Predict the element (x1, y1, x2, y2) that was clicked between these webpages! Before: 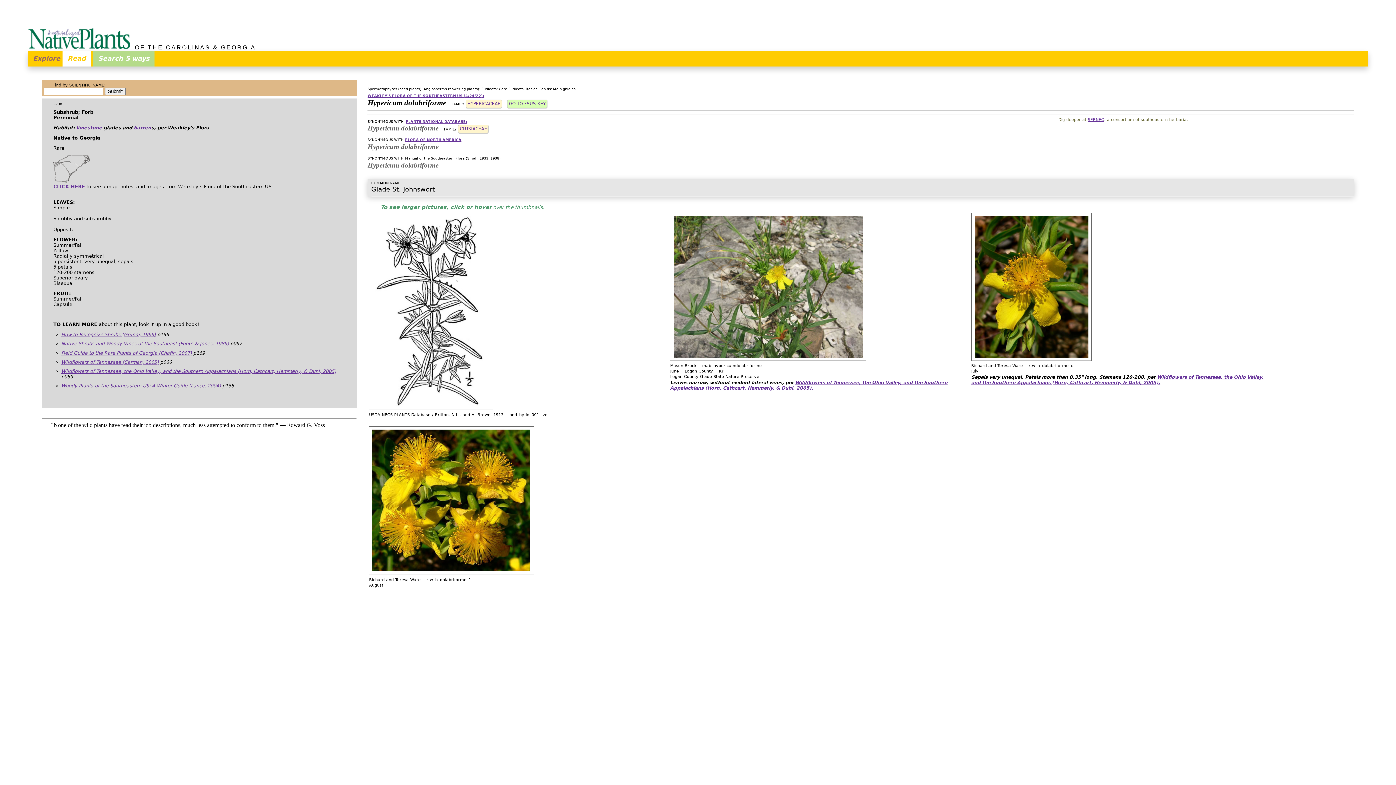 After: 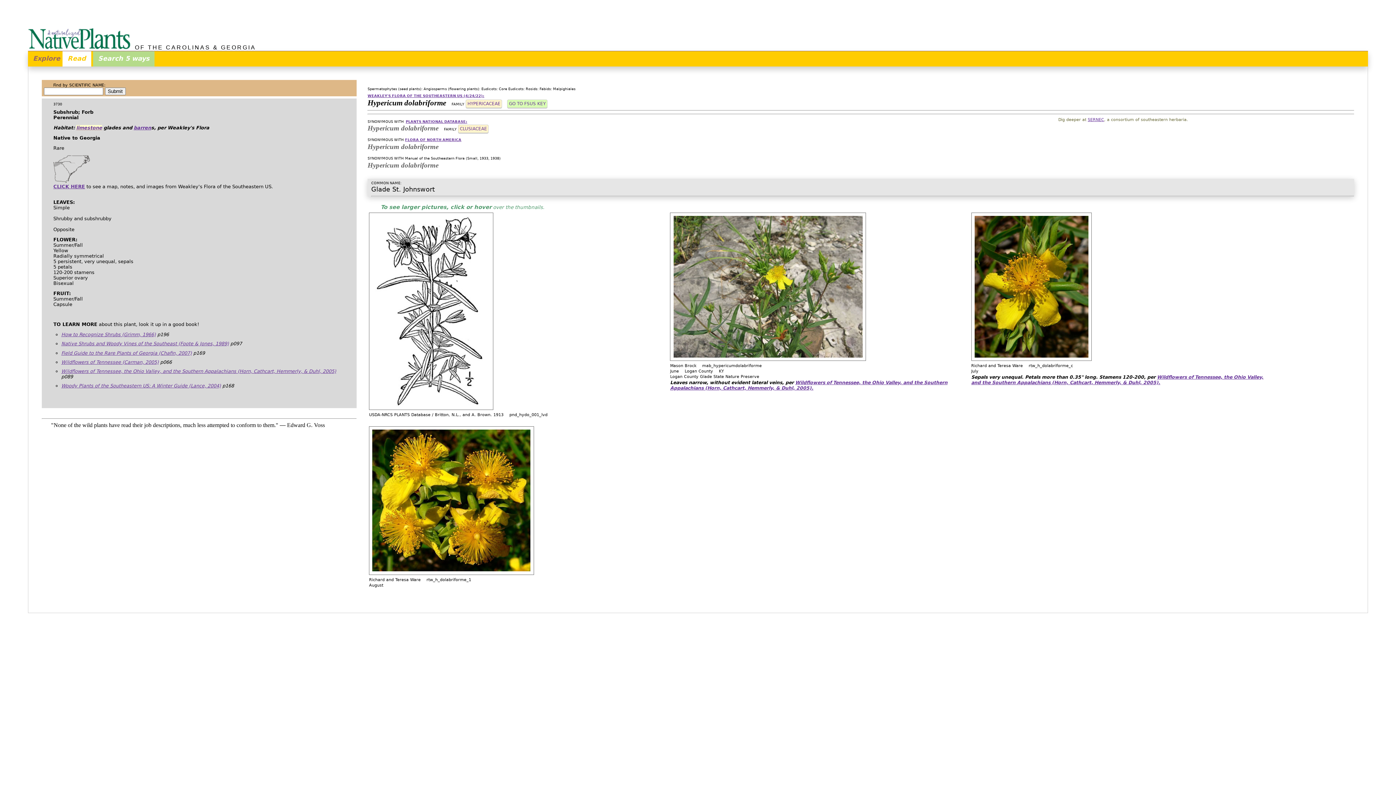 Action: label: limestone bbox: (76, 125, 102, 130)